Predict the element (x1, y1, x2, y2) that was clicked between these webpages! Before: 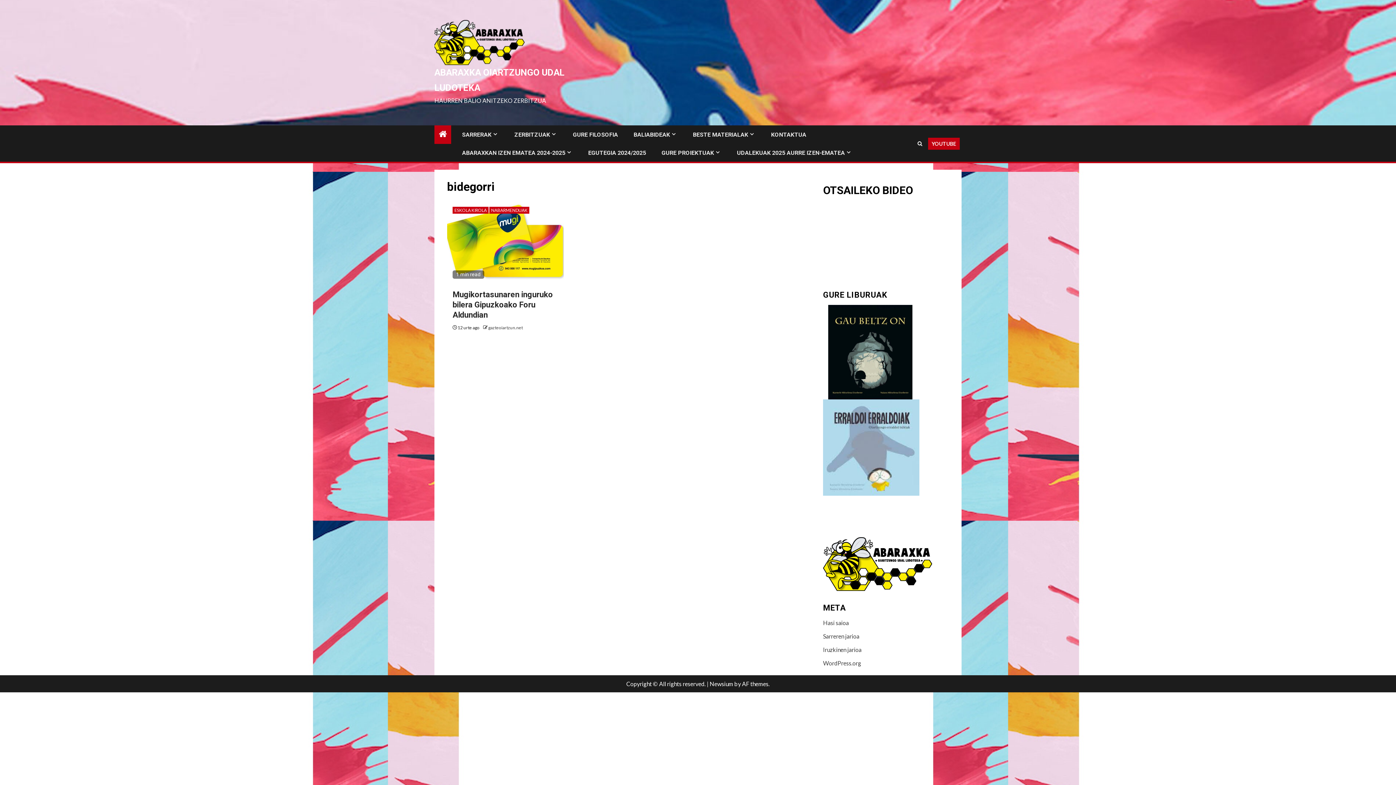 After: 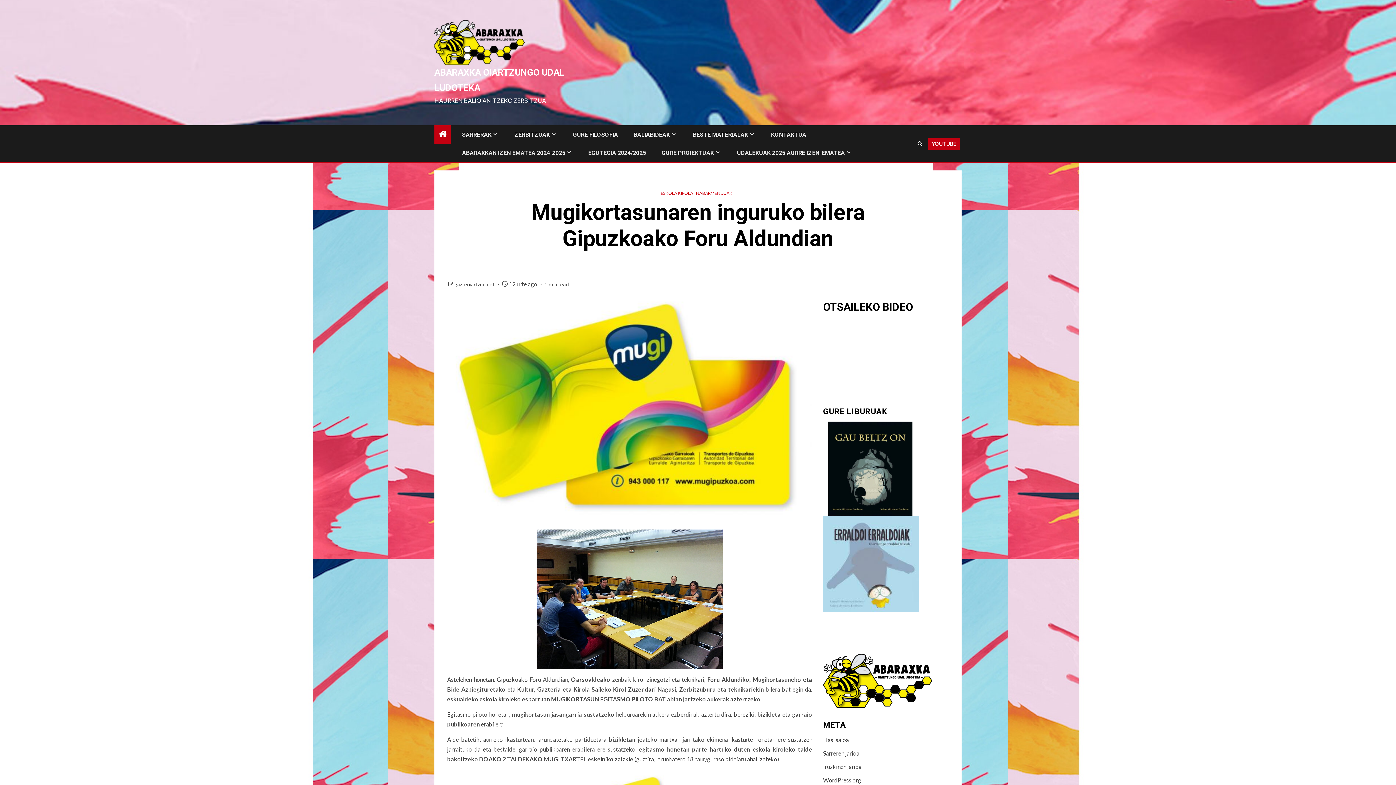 Action: label: Mugikortasunaren inguruko bilera Gipuzkoako Foru Aldundian bbox: (452, 290, 553, 319)